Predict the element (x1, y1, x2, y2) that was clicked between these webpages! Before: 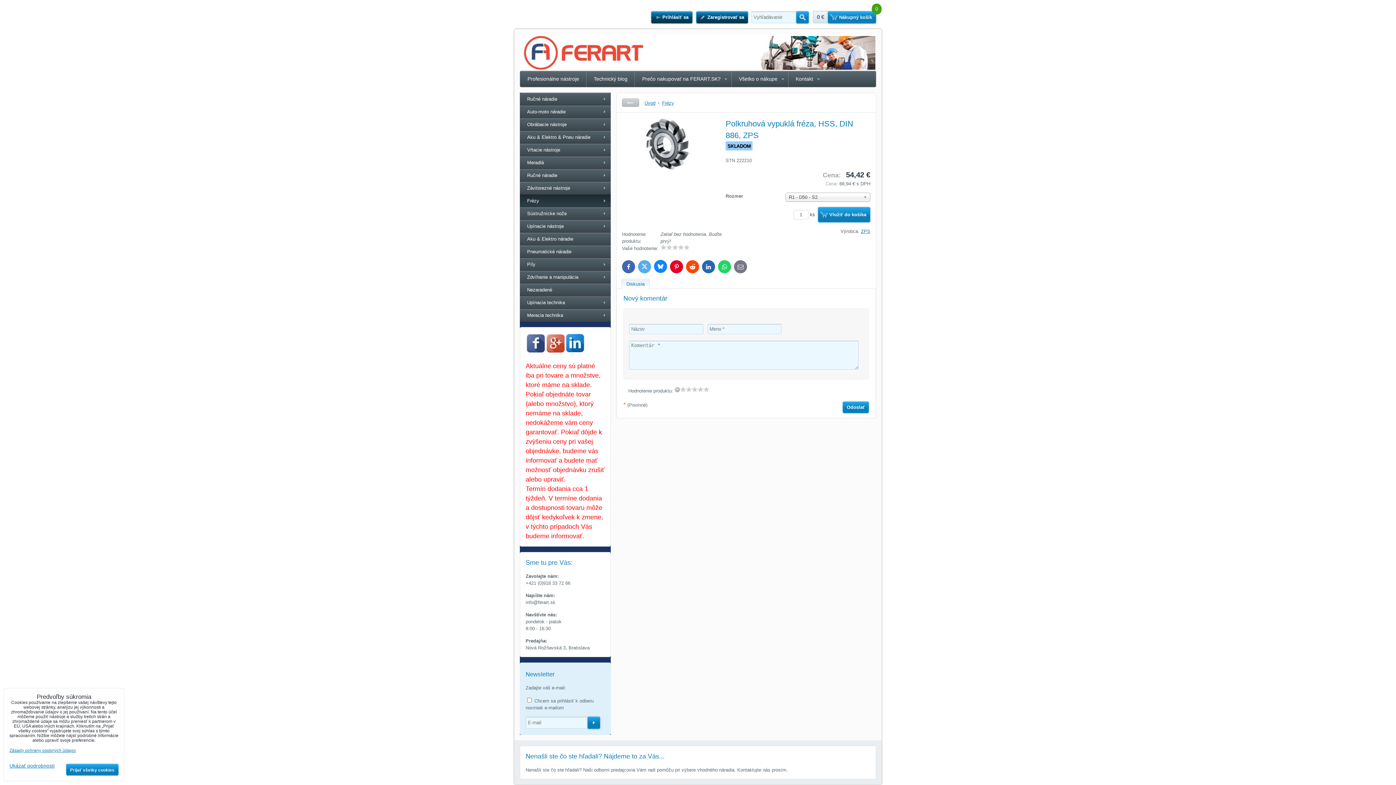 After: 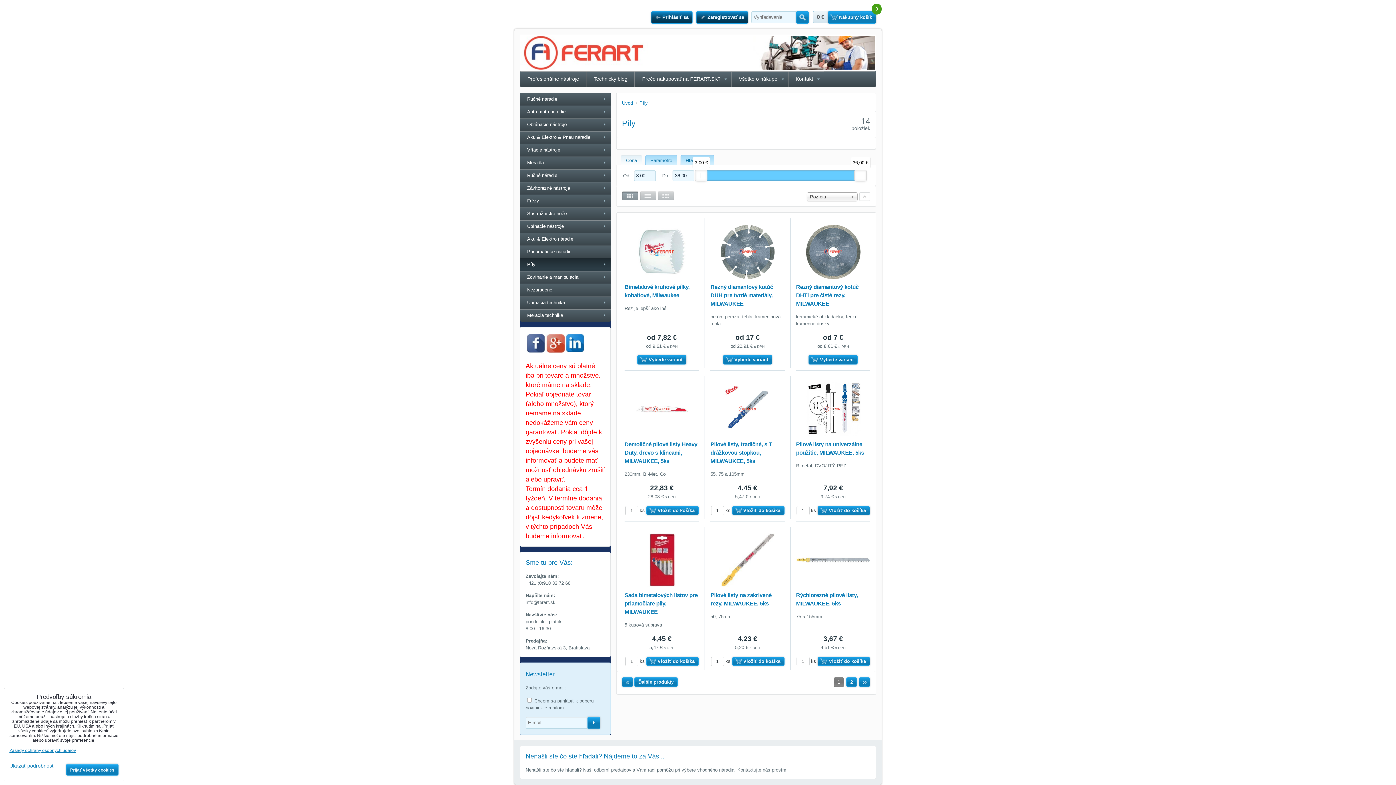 Action: bbox: (520, 258, 610, 270) label: Píly